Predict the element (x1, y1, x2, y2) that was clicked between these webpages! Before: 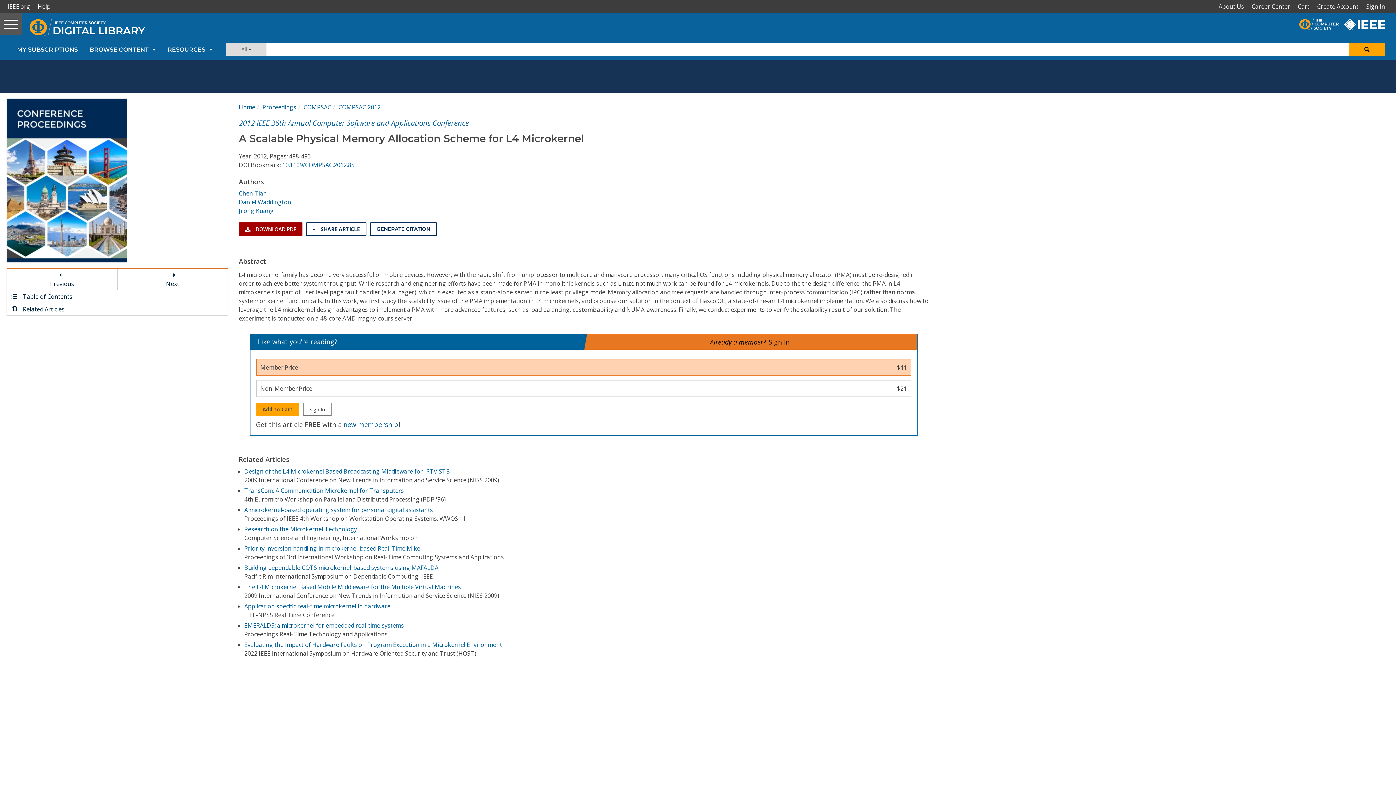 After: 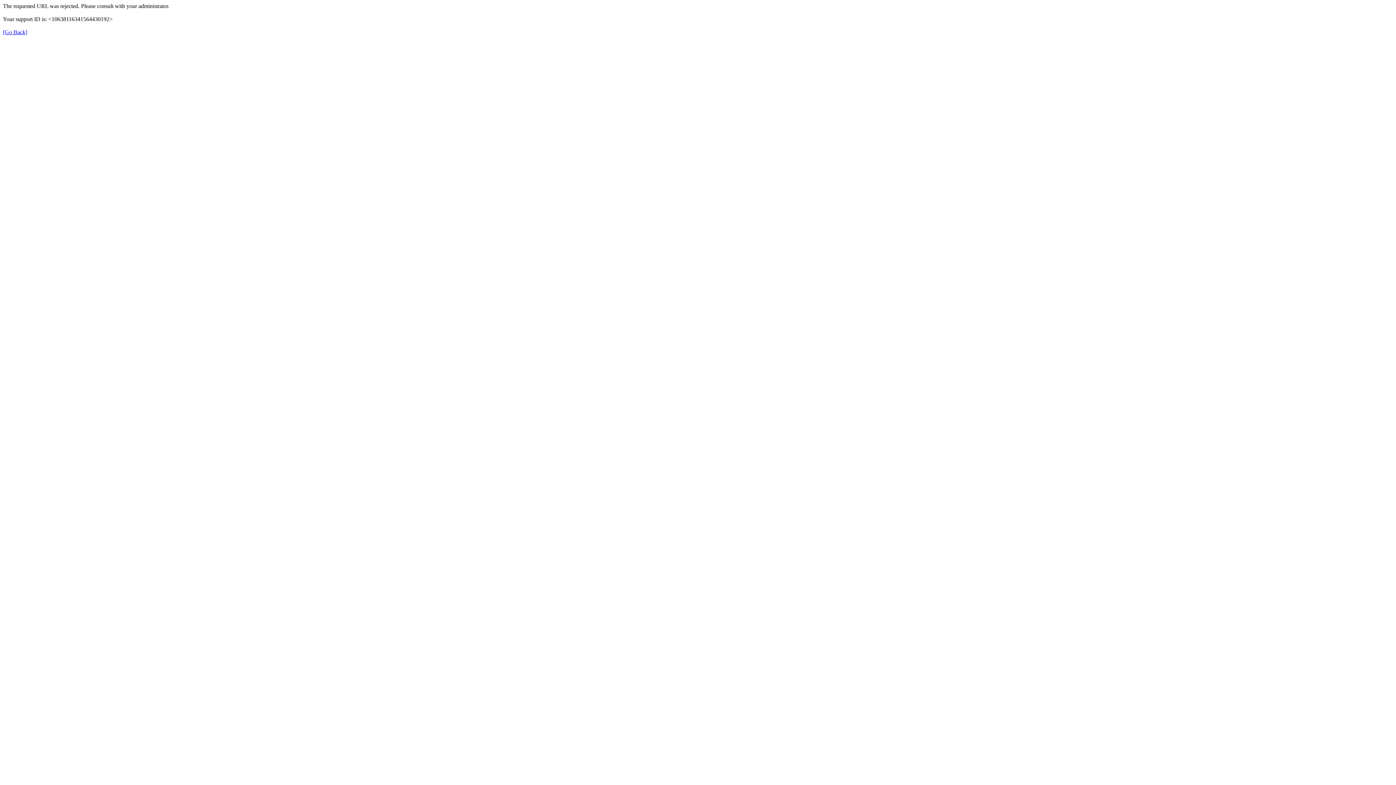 Action: bbox: (1344, 17, 1390, 25)